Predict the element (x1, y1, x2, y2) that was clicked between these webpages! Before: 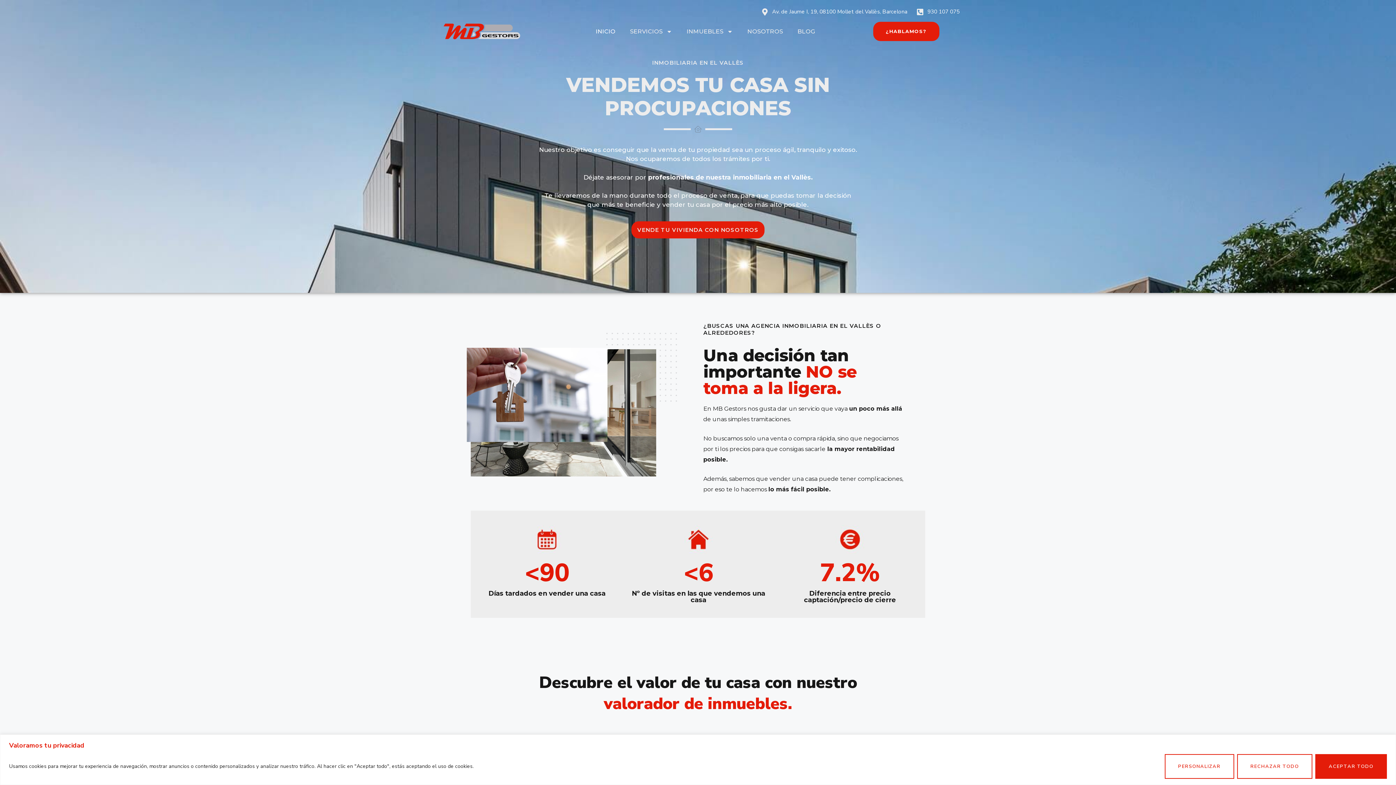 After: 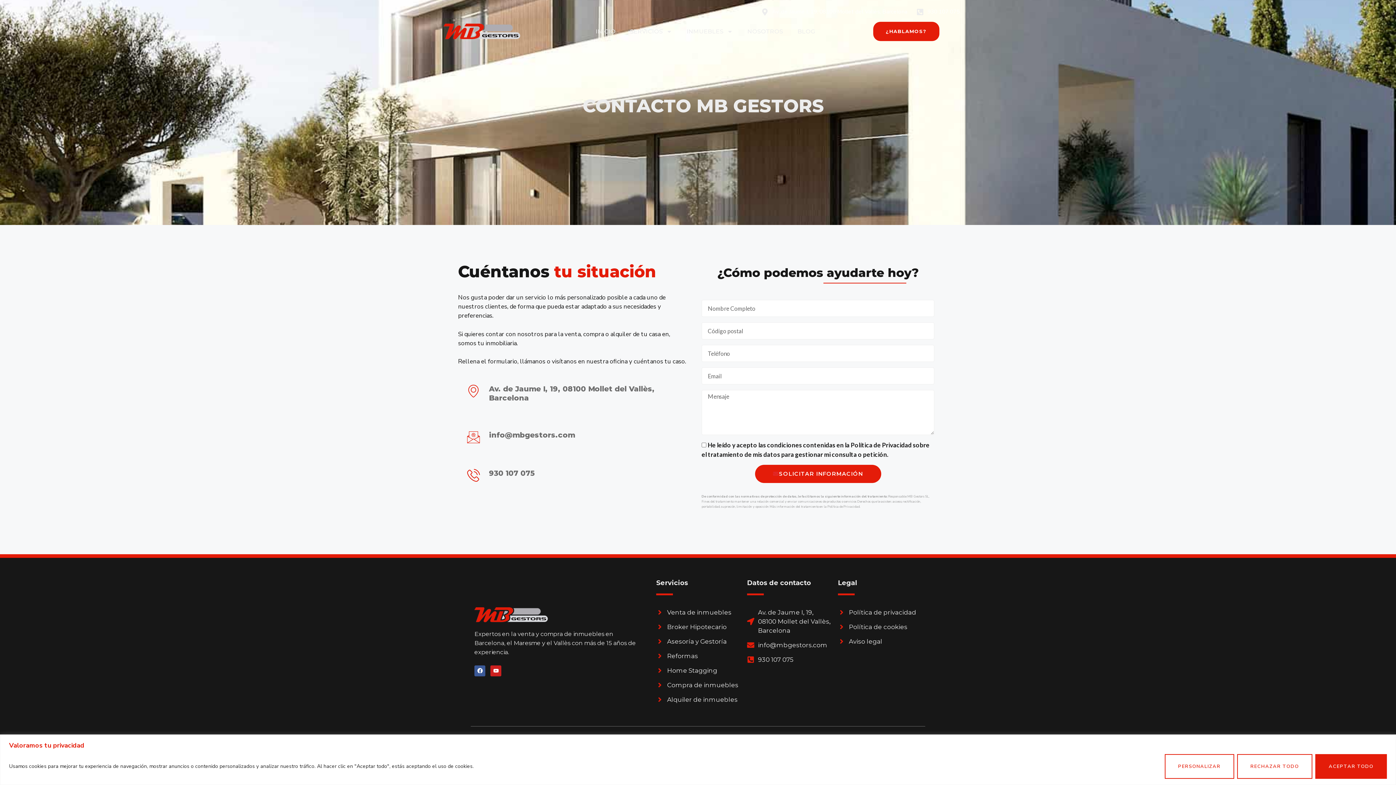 Action: label: ¿HABLAMOS? bbox: (873, 21, 939, 41)